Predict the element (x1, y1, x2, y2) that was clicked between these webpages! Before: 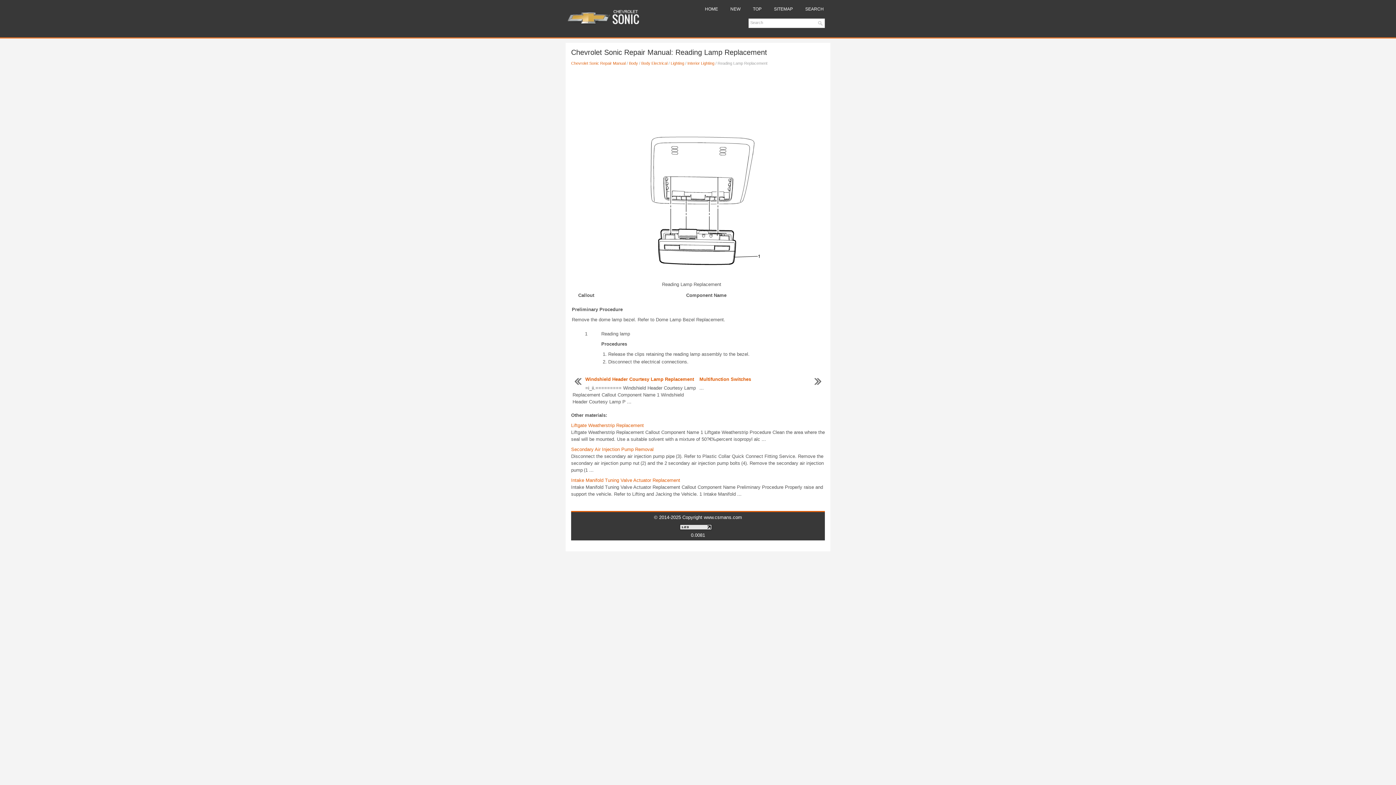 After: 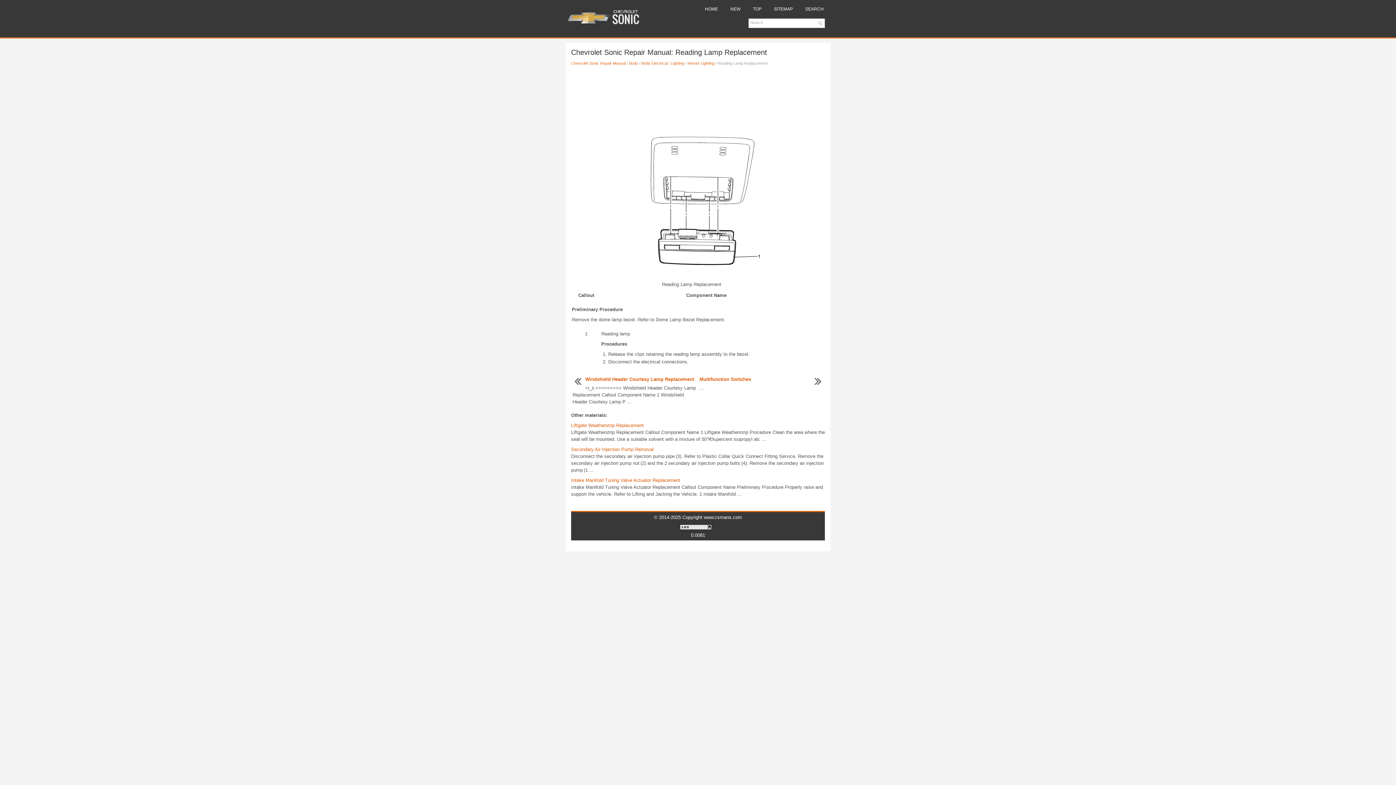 Action: bbox: (680, 525, 712, 531)